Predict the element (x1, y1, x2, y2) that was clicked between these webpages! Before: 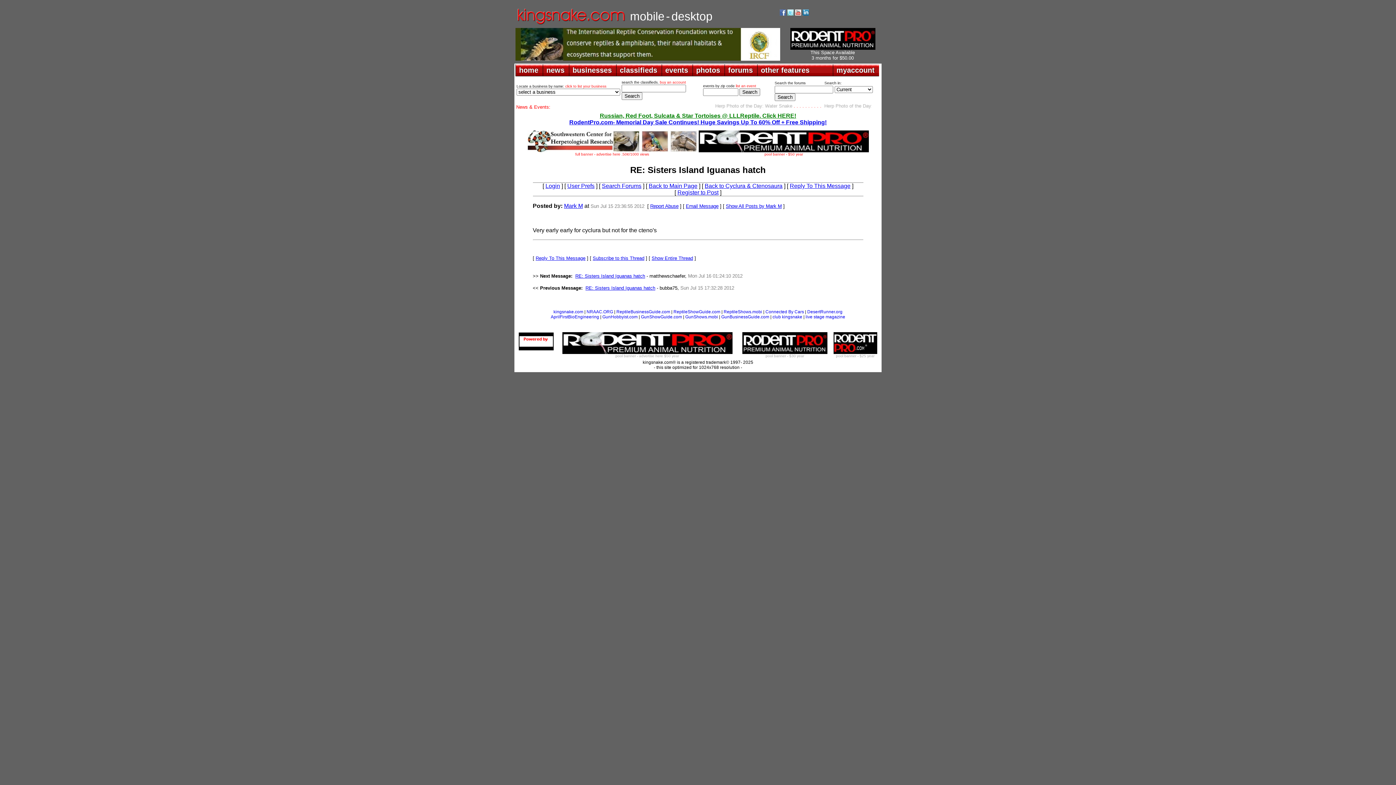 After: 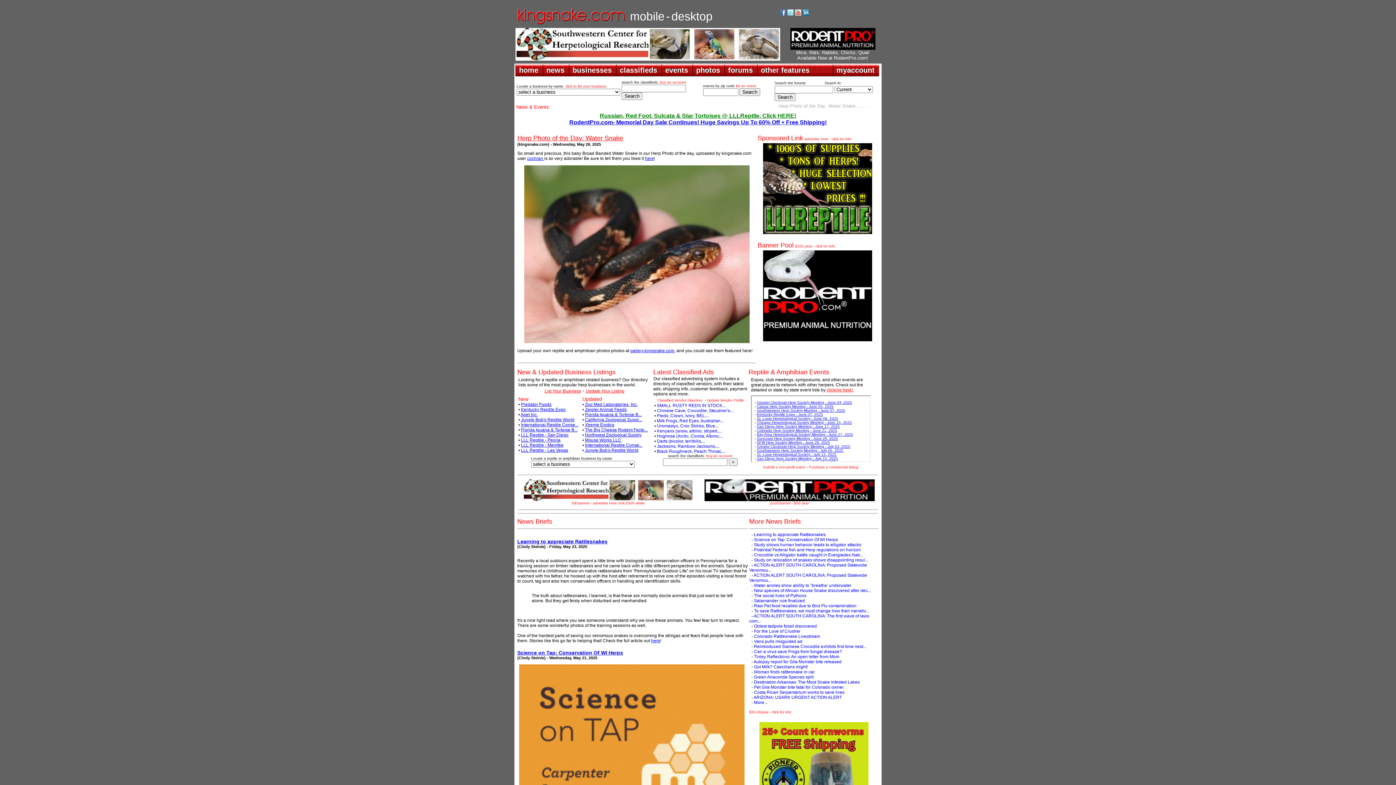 Action: bbox: (565, 84, 606, 88) label: click to list your business